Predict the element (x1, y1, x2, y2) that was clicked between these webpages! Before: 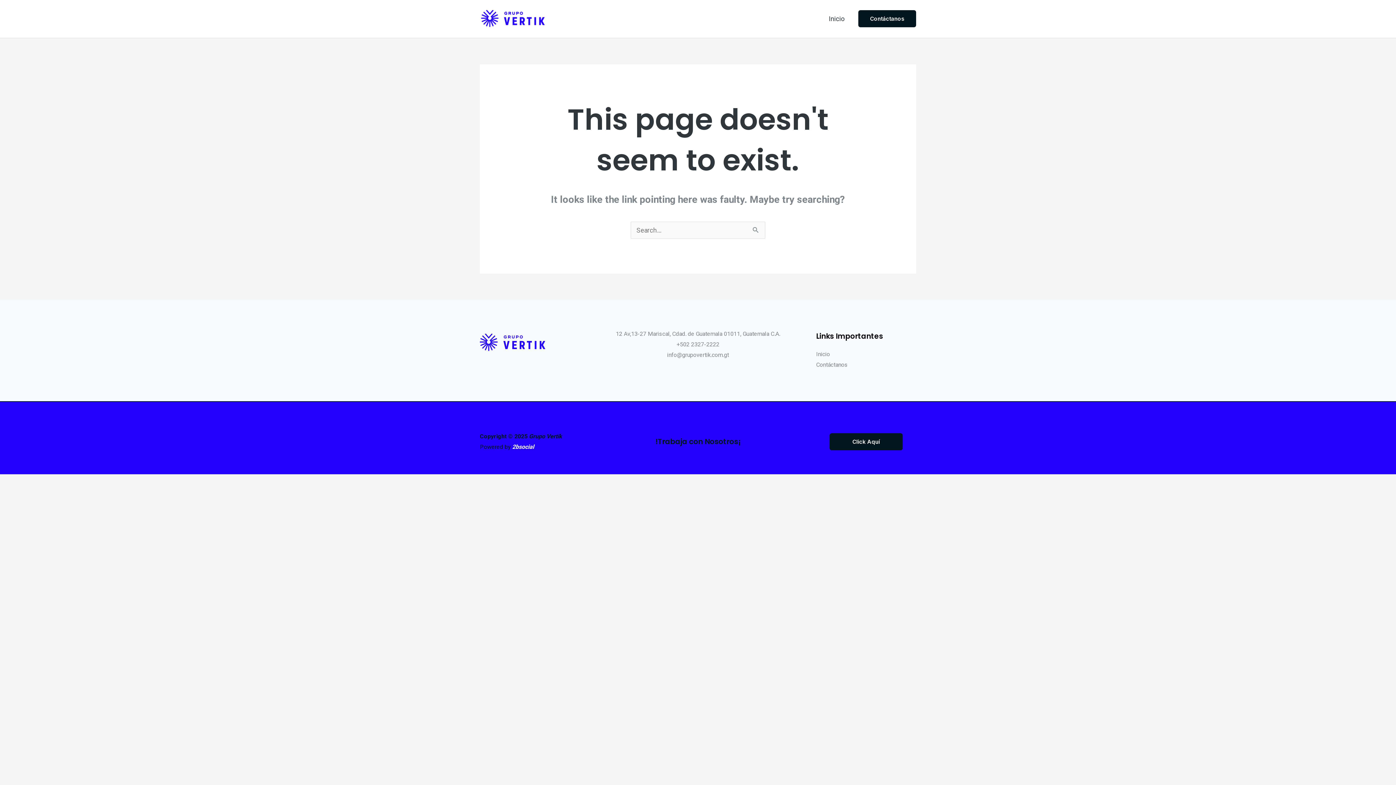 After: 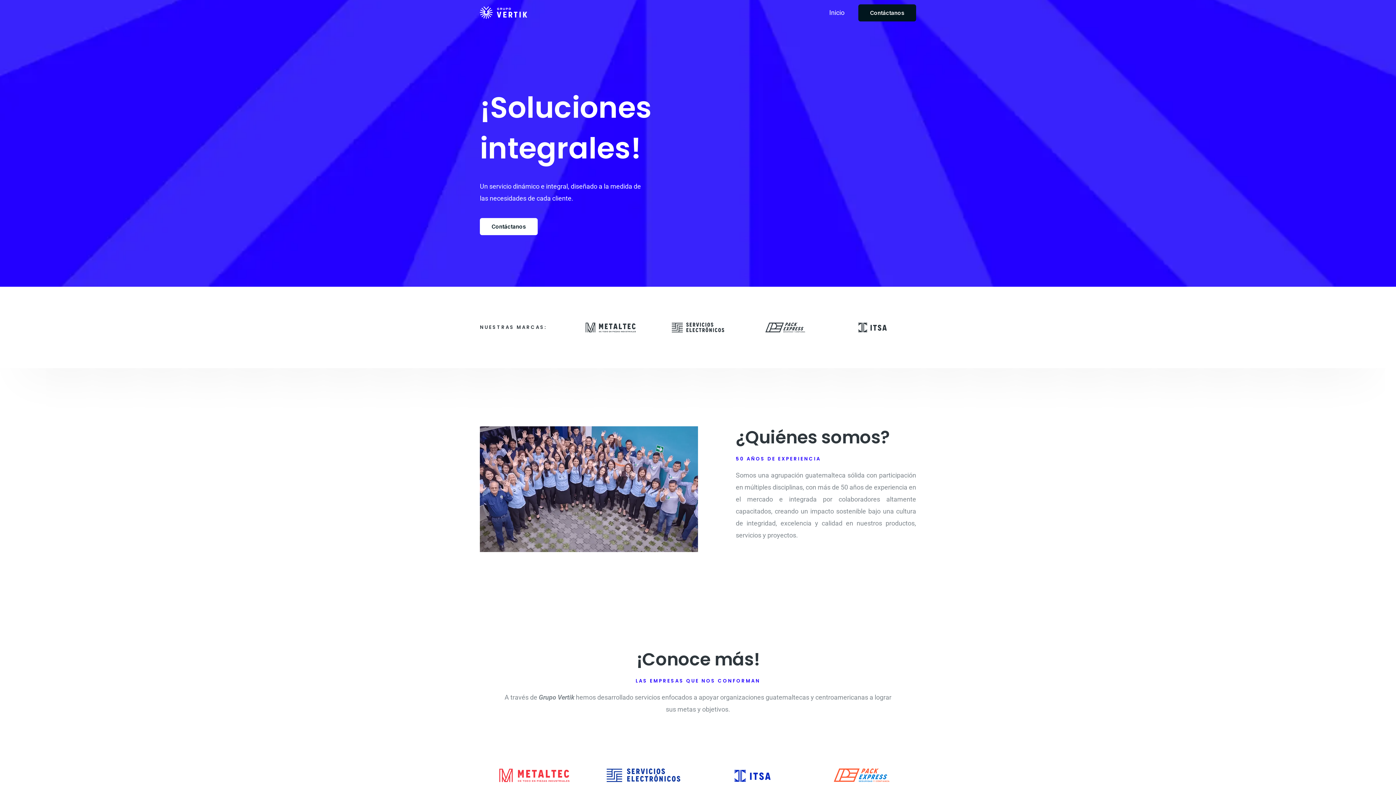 Action: bbox: (480, 338, 545, 345)